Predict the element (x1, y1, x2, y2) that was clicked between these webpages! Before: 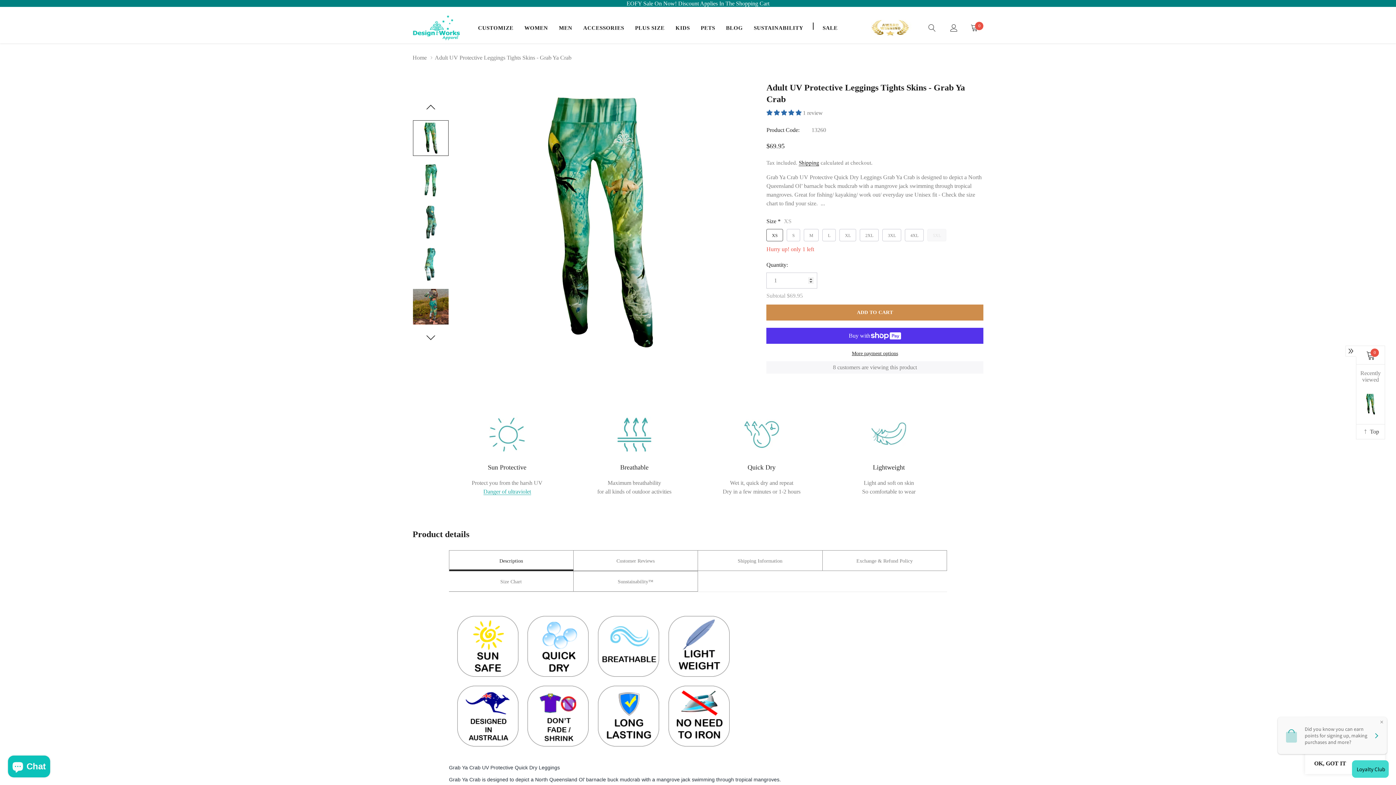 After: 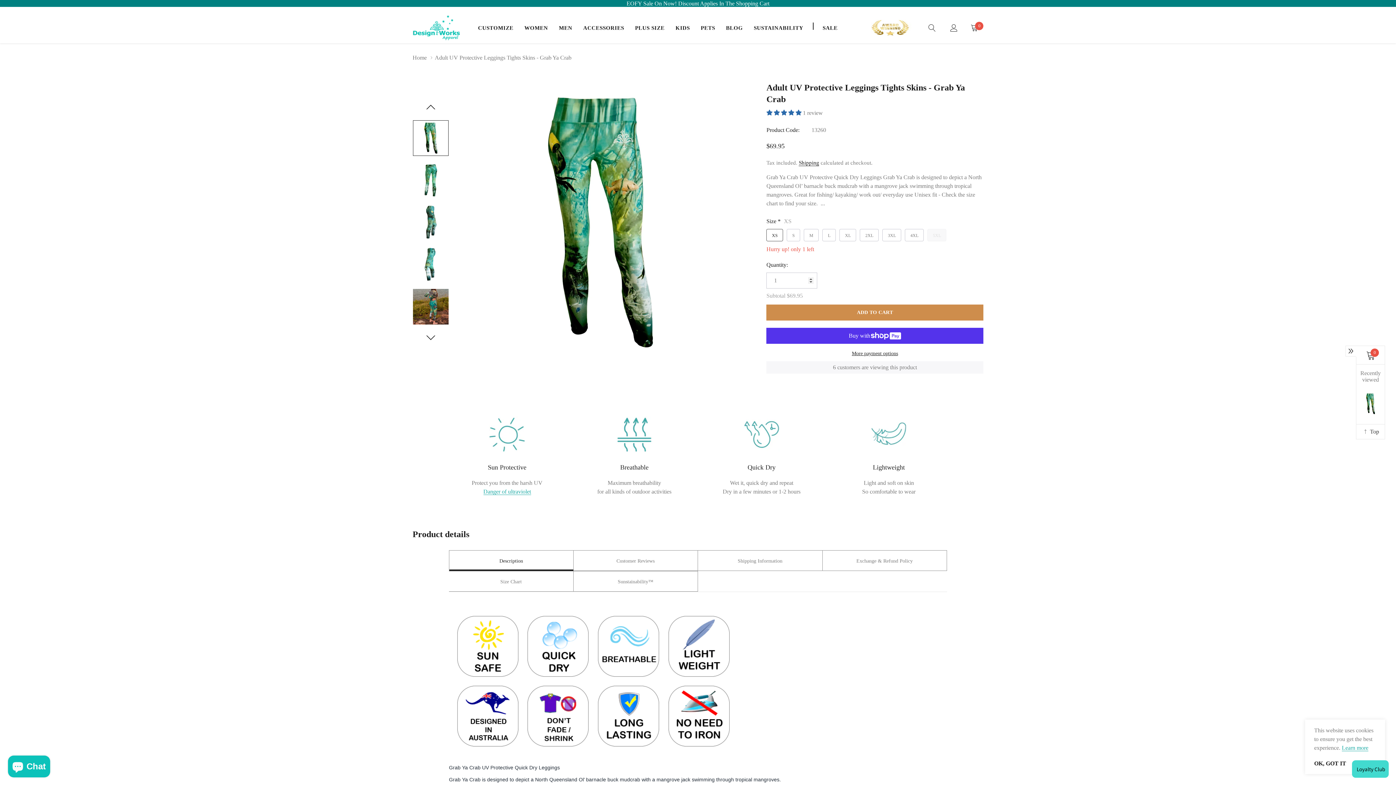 Action: bbox: (1356, 388, 1385, 418) label: link